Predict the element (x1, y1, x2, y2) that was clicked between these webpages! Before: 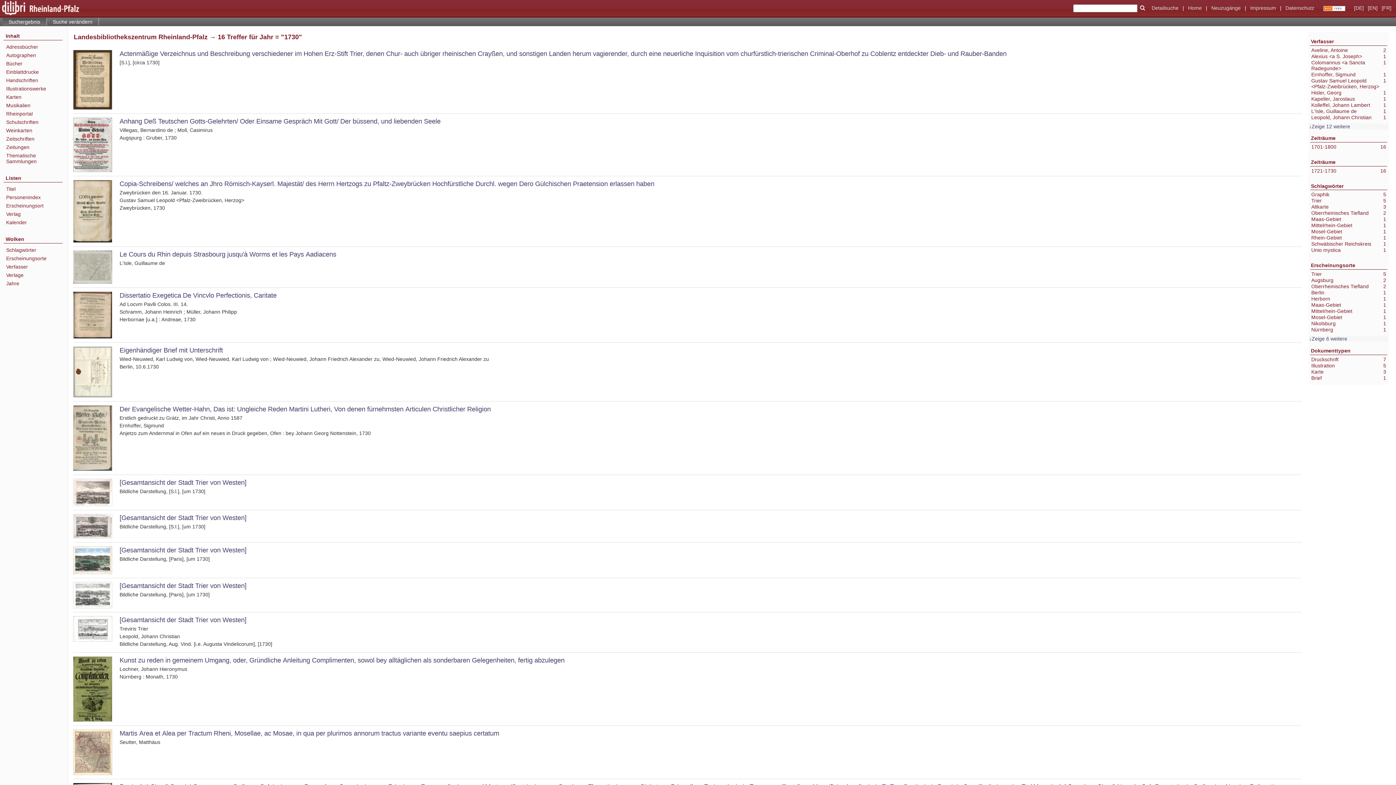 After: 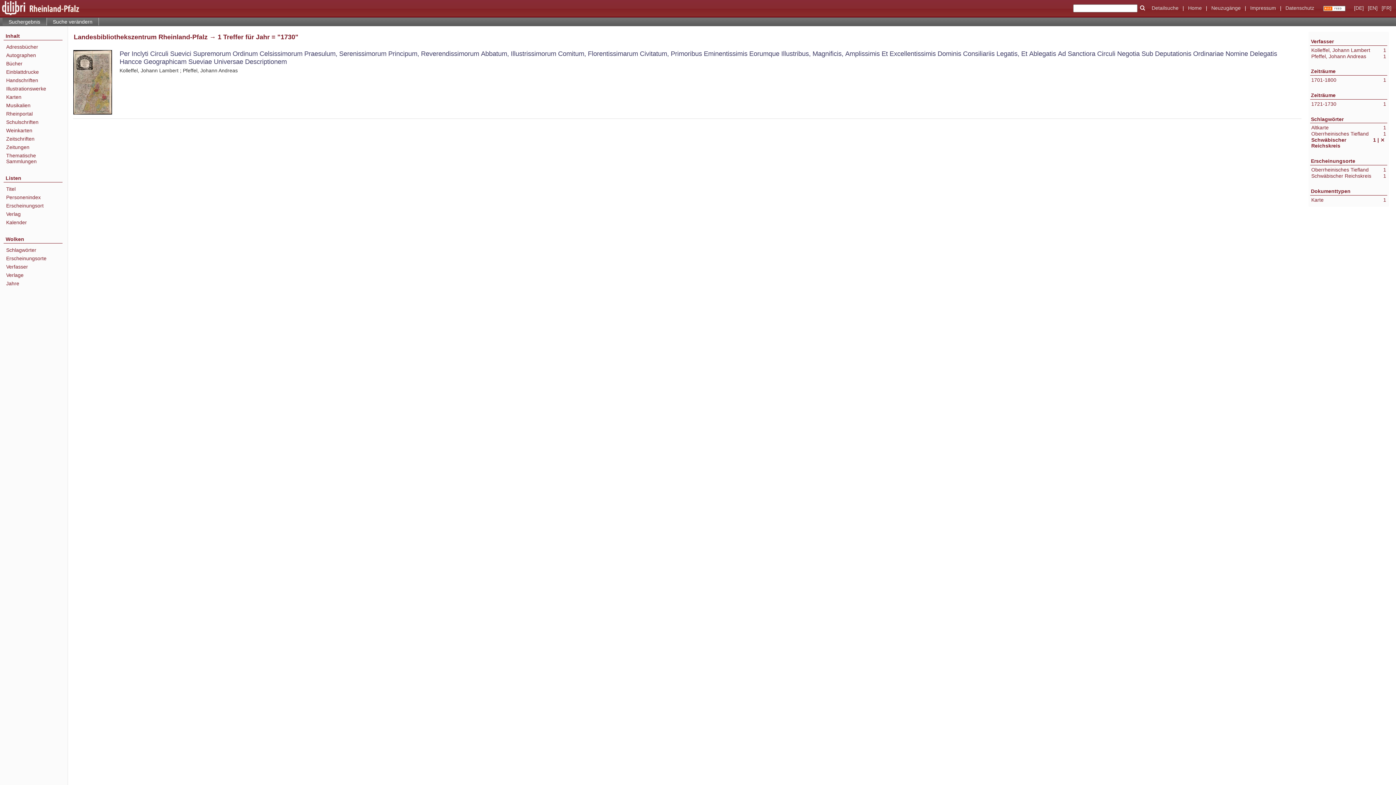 Action: label: 1
Einträge für
Schwäbischer Reichskreis bbox: (1311, 241, 1386, 247)